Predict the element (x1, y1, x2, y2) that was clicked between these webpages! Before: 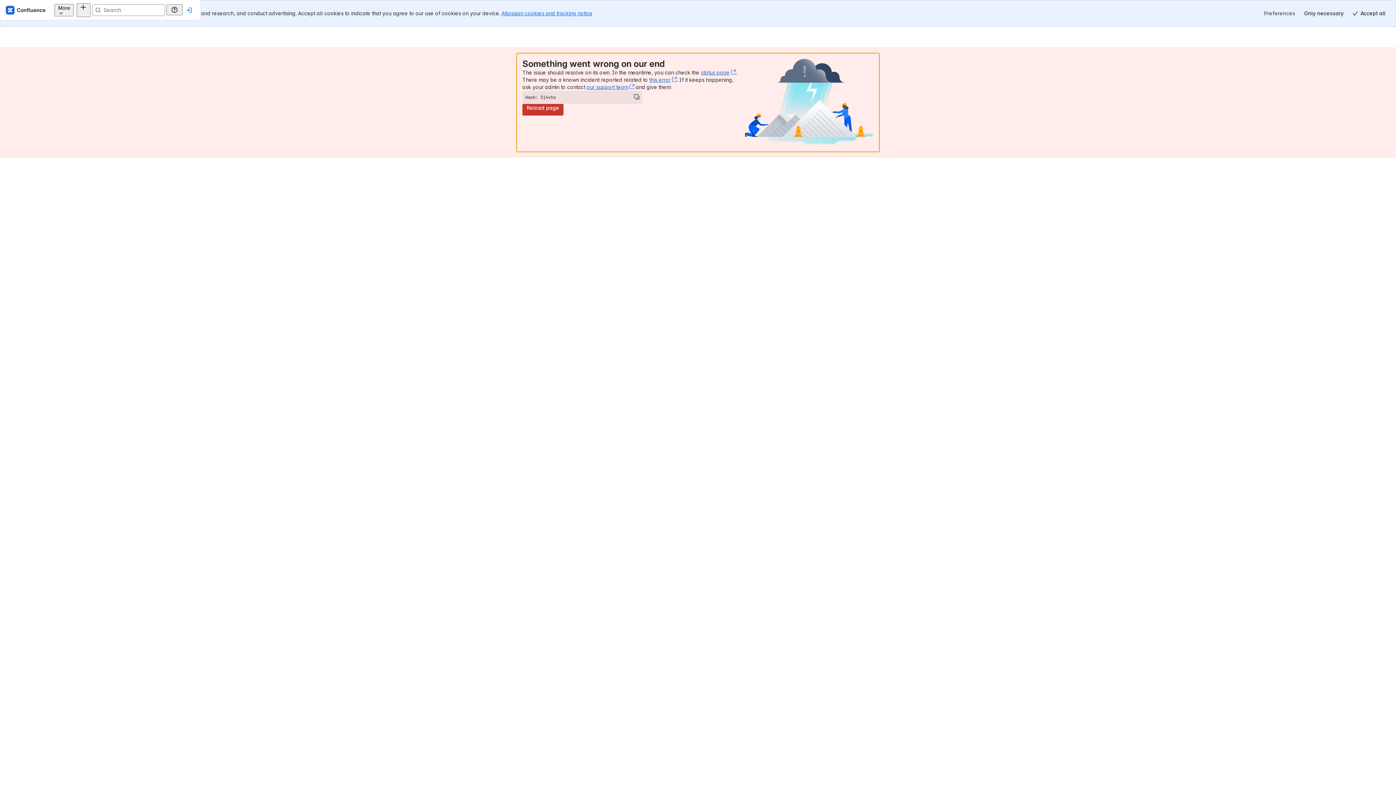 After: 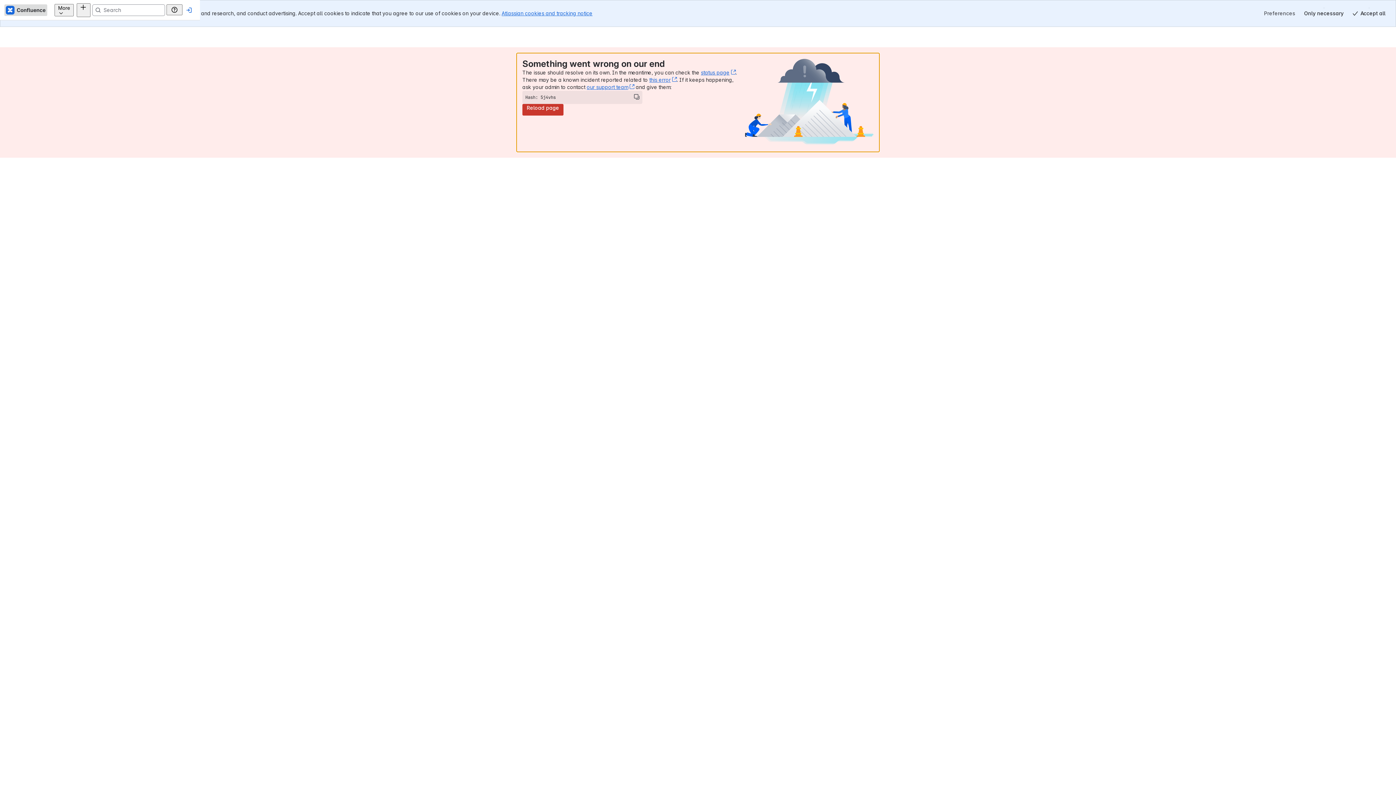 Action: bbox: (4, 4, 47, 15) label: Confluence Home